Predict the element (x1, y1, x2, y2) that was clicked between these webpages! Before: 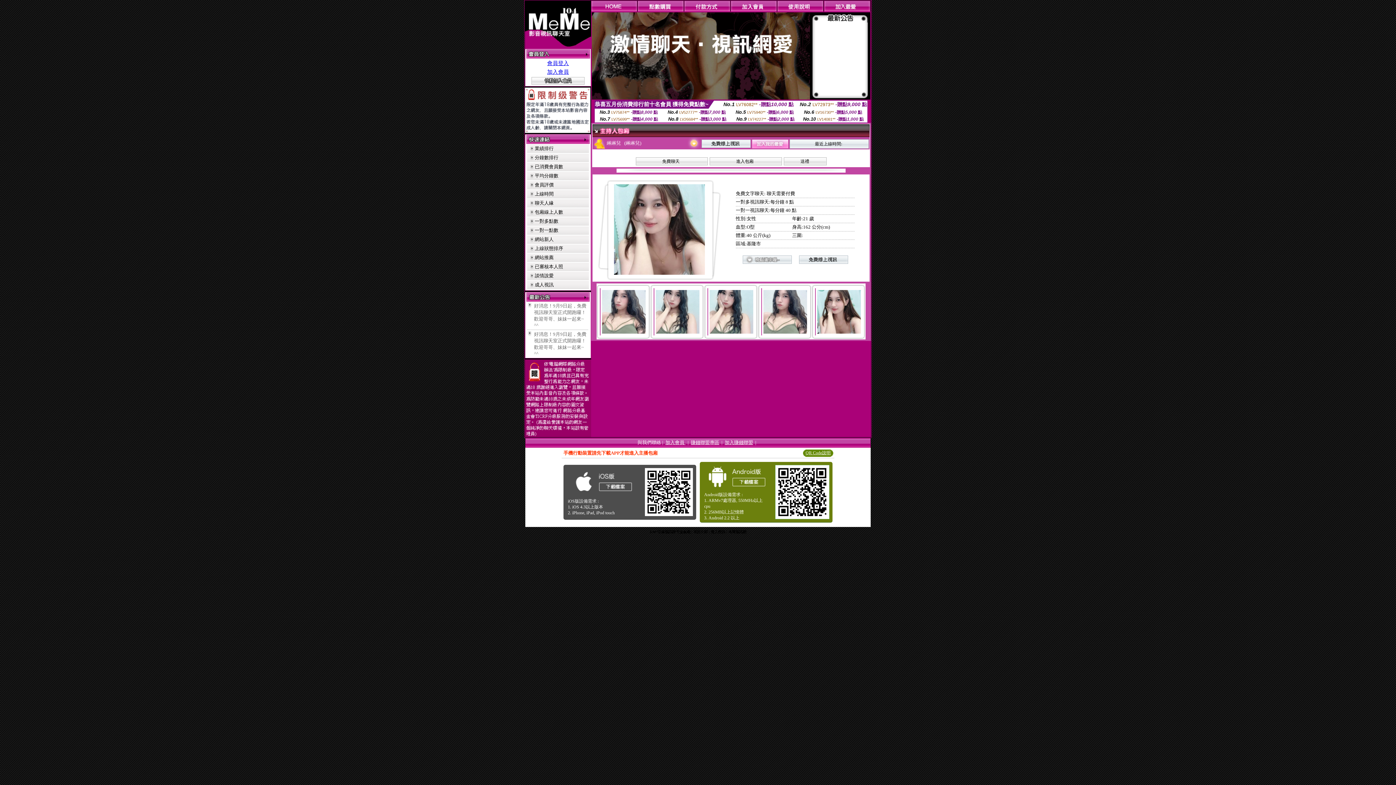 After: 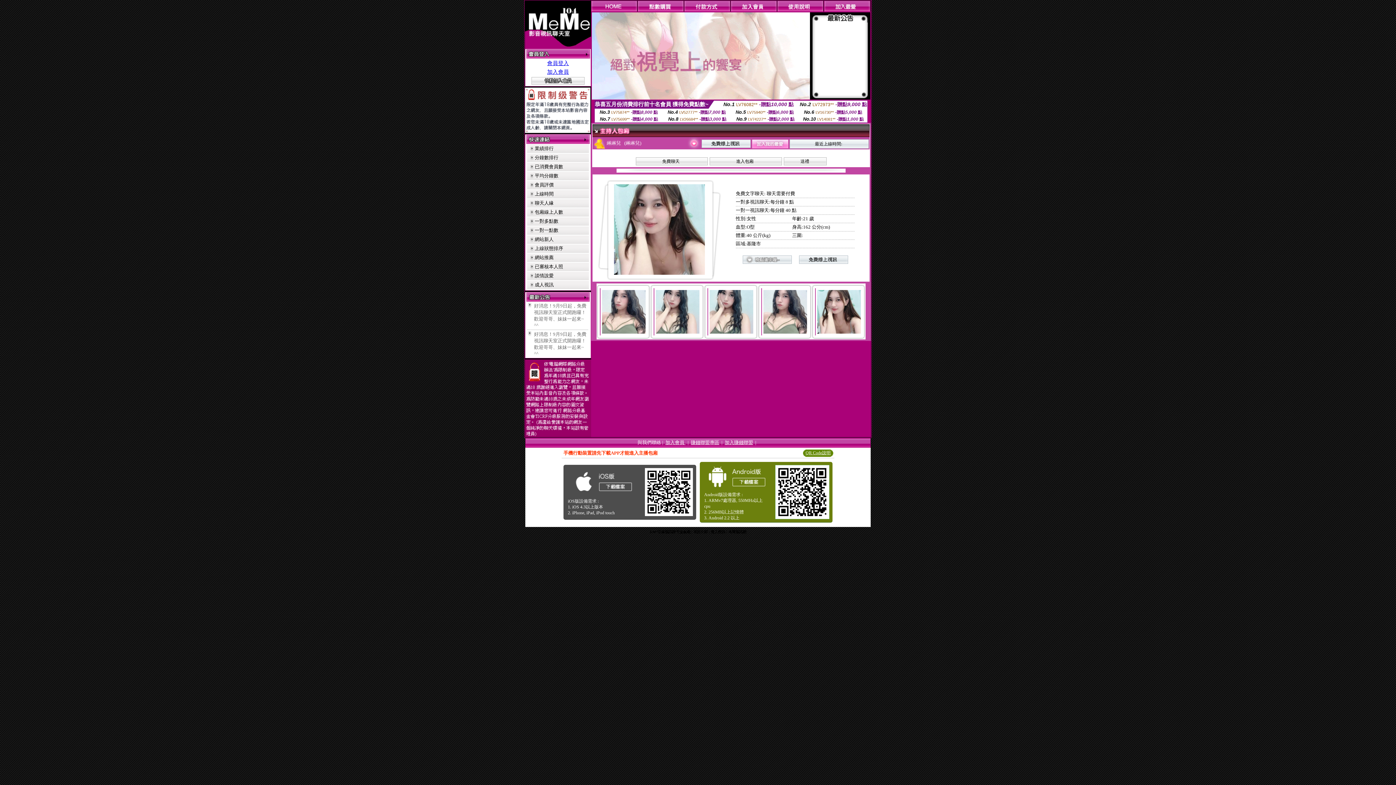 Action: bbox: (824, 6, 870, 12)